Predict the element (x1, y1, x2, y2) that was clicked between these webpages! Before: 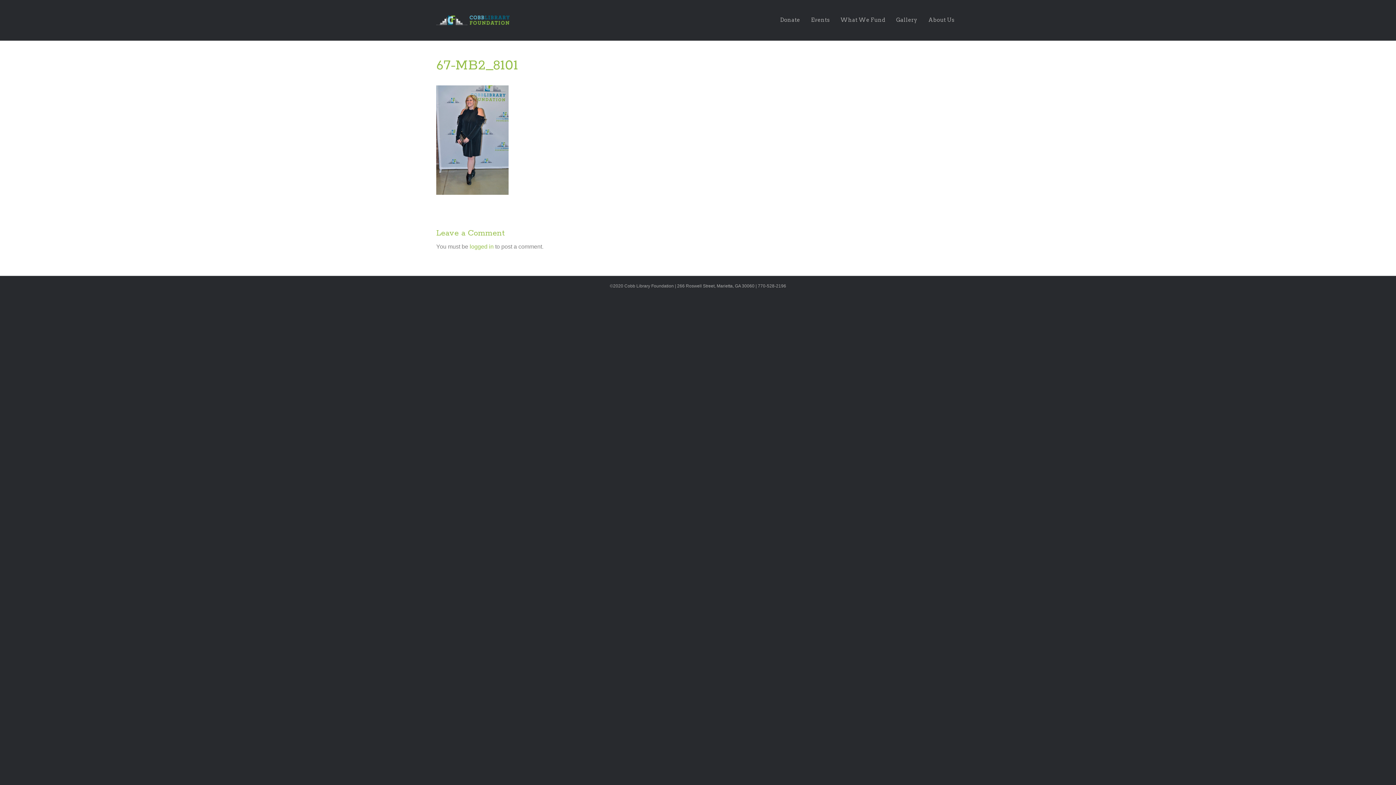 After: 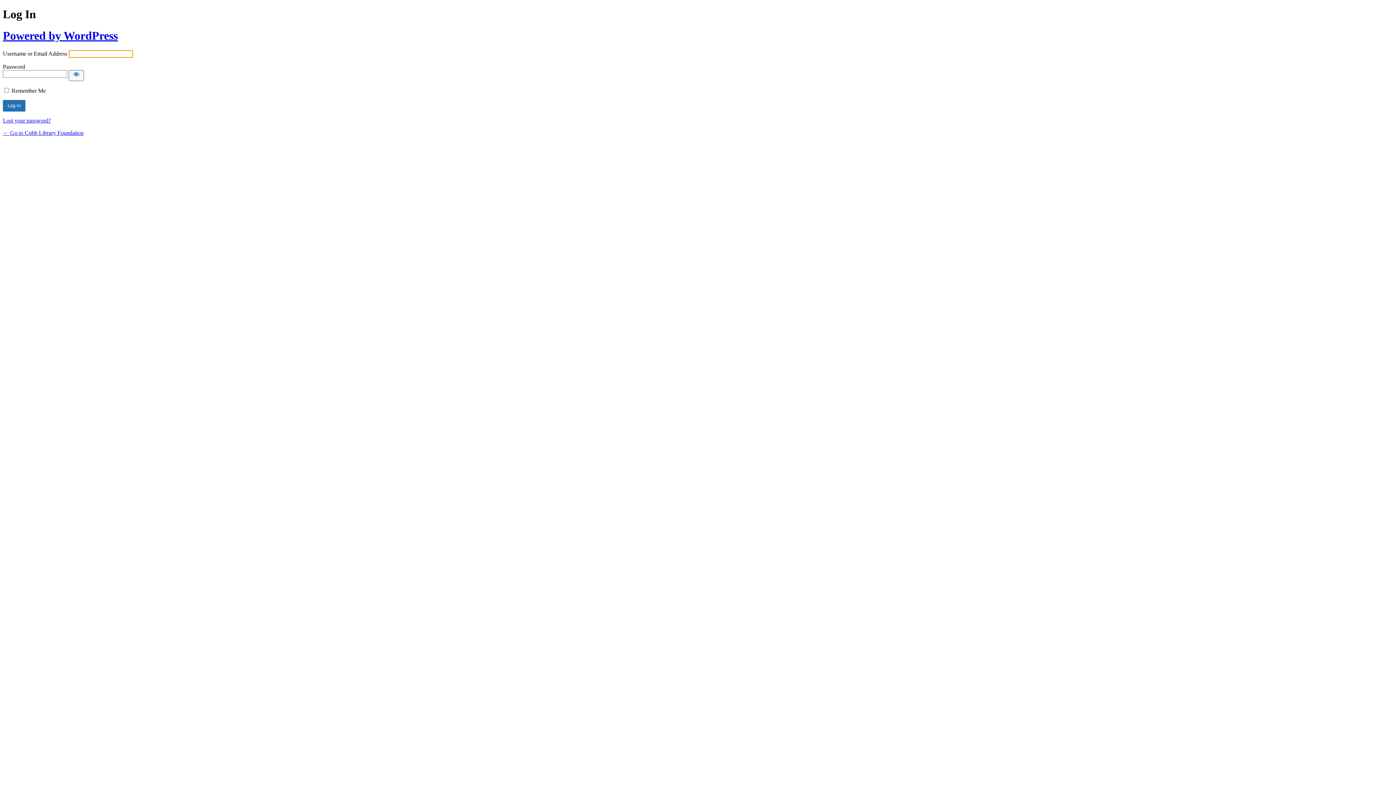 Action: bbox: (469, 243, 493, 249) label: logged in